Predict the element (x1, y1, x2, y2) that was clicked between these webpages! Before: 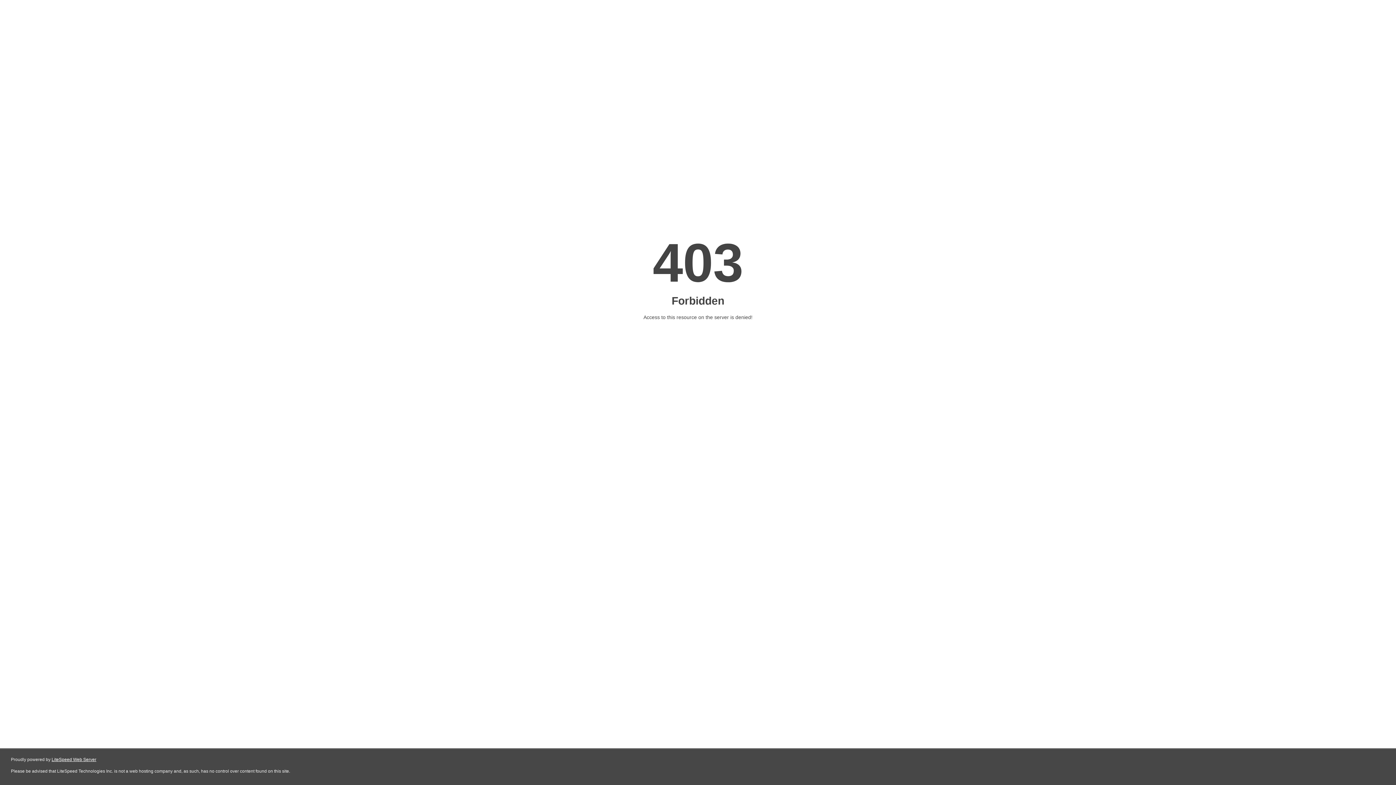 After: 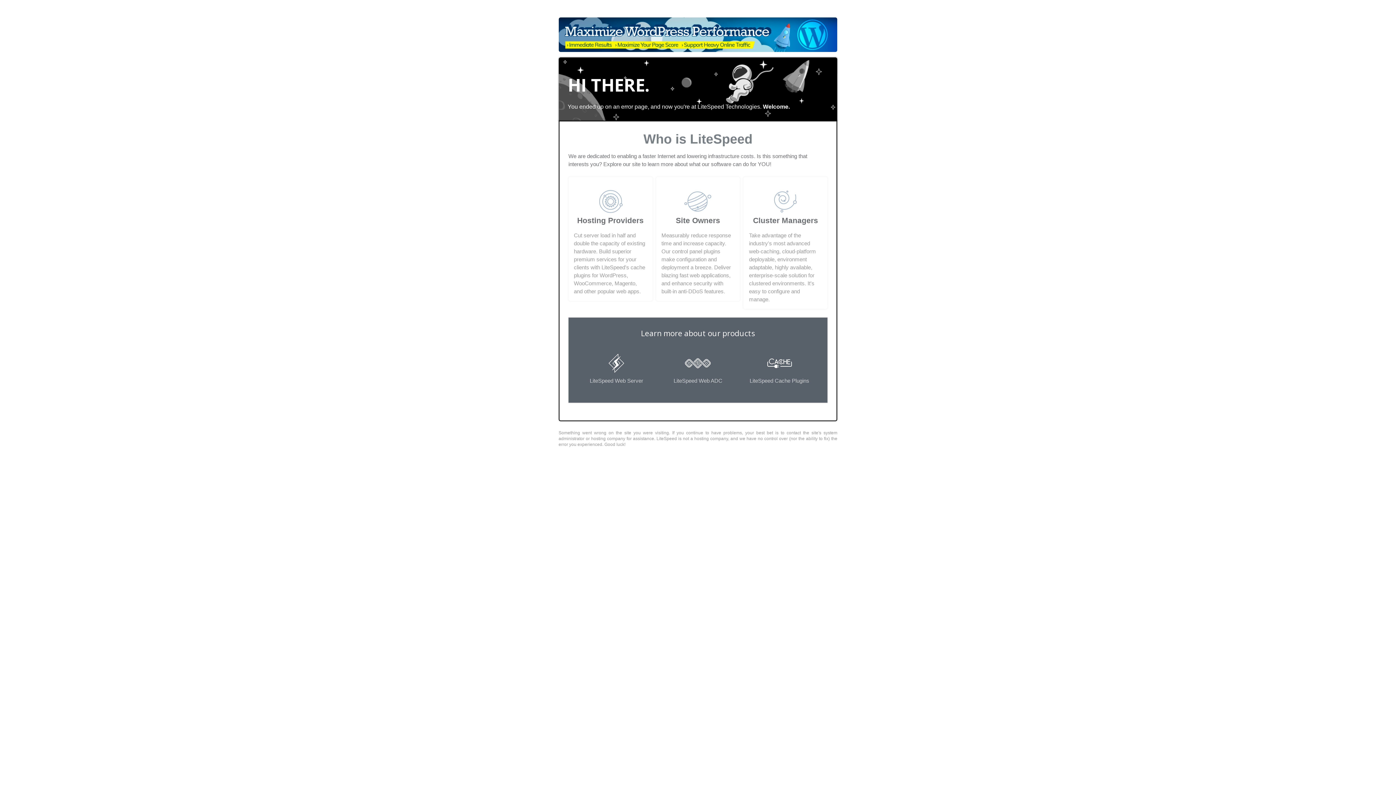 Action: bbox: (51, 757, 96, 762) label: LiteSpeed Web Server